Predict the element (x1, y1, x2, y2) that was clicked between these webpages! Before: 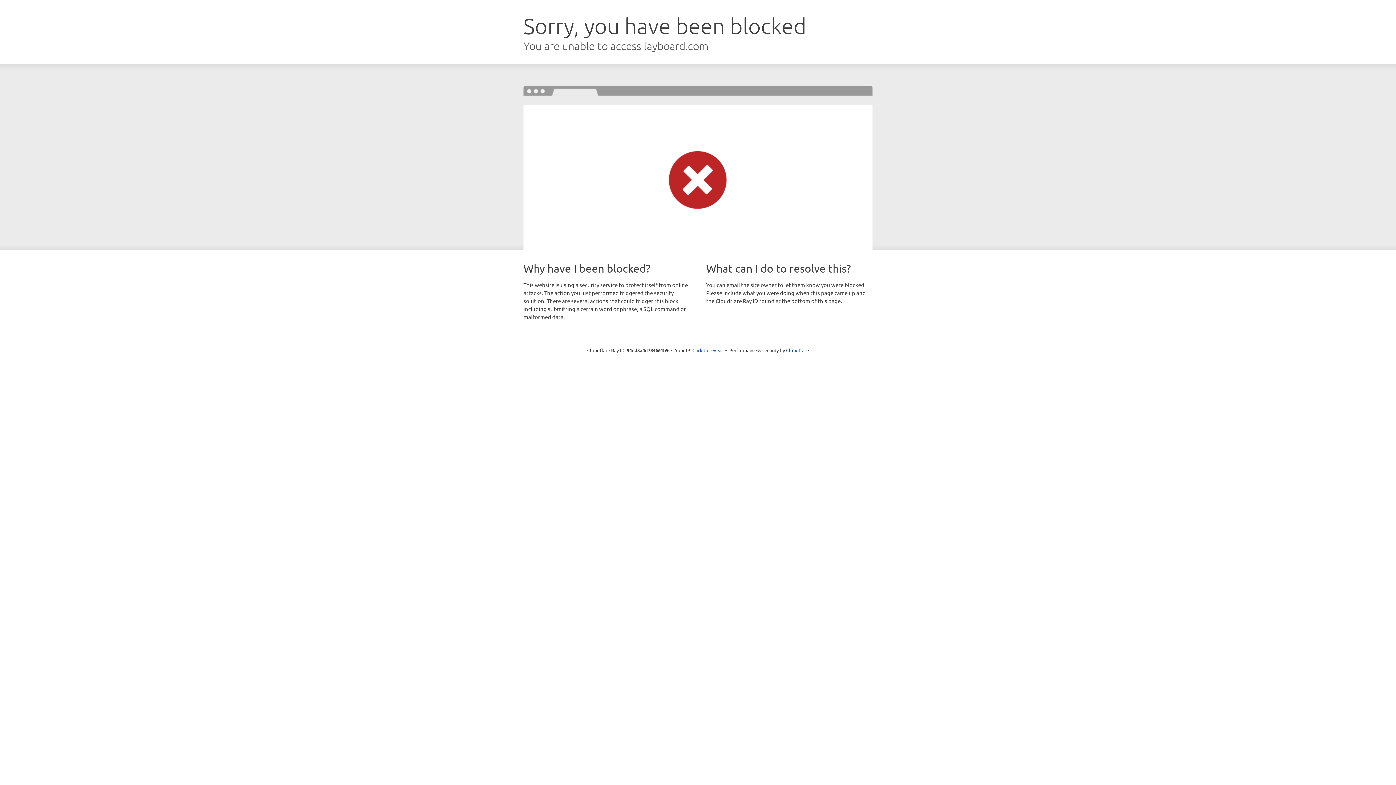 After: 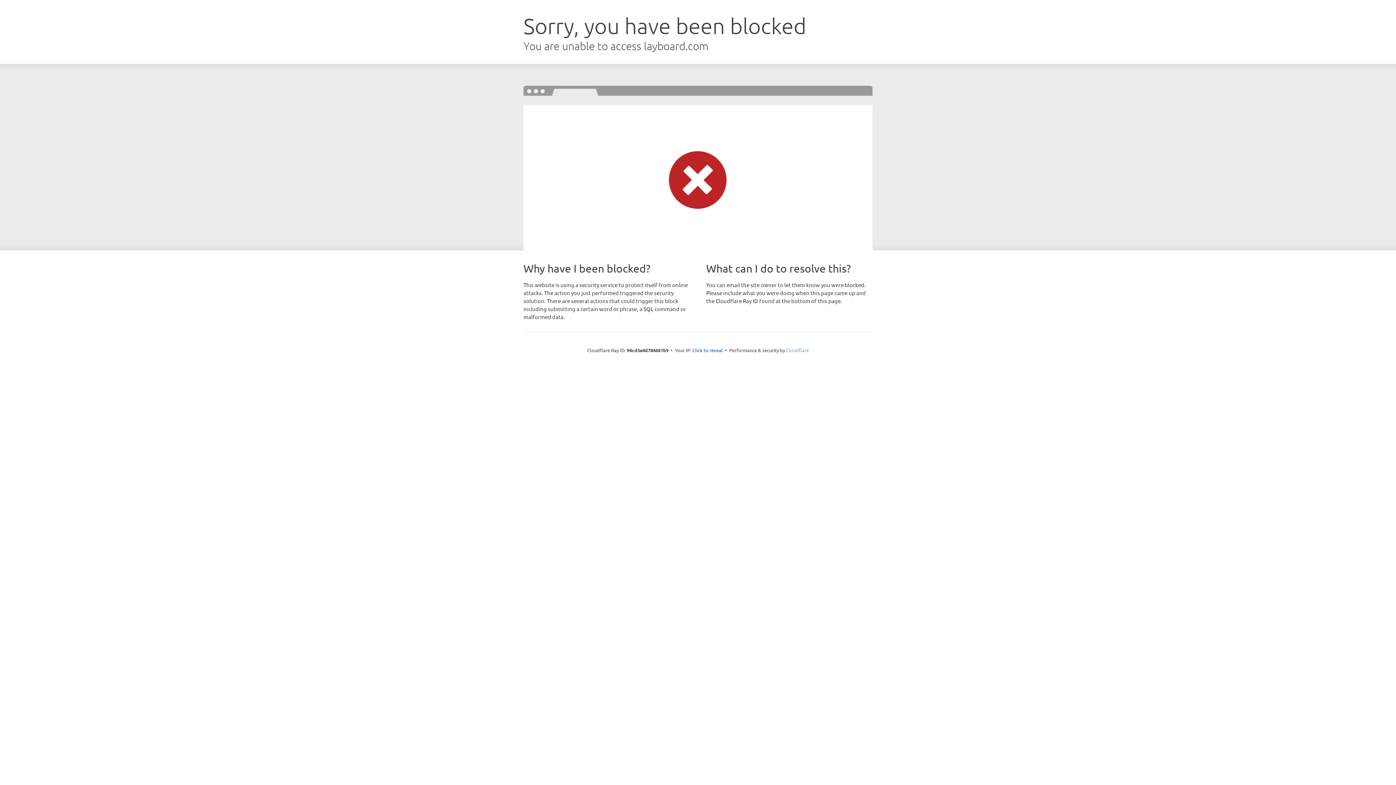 Action: bbox: (786, 347, 809, 353) label: Cloudflare